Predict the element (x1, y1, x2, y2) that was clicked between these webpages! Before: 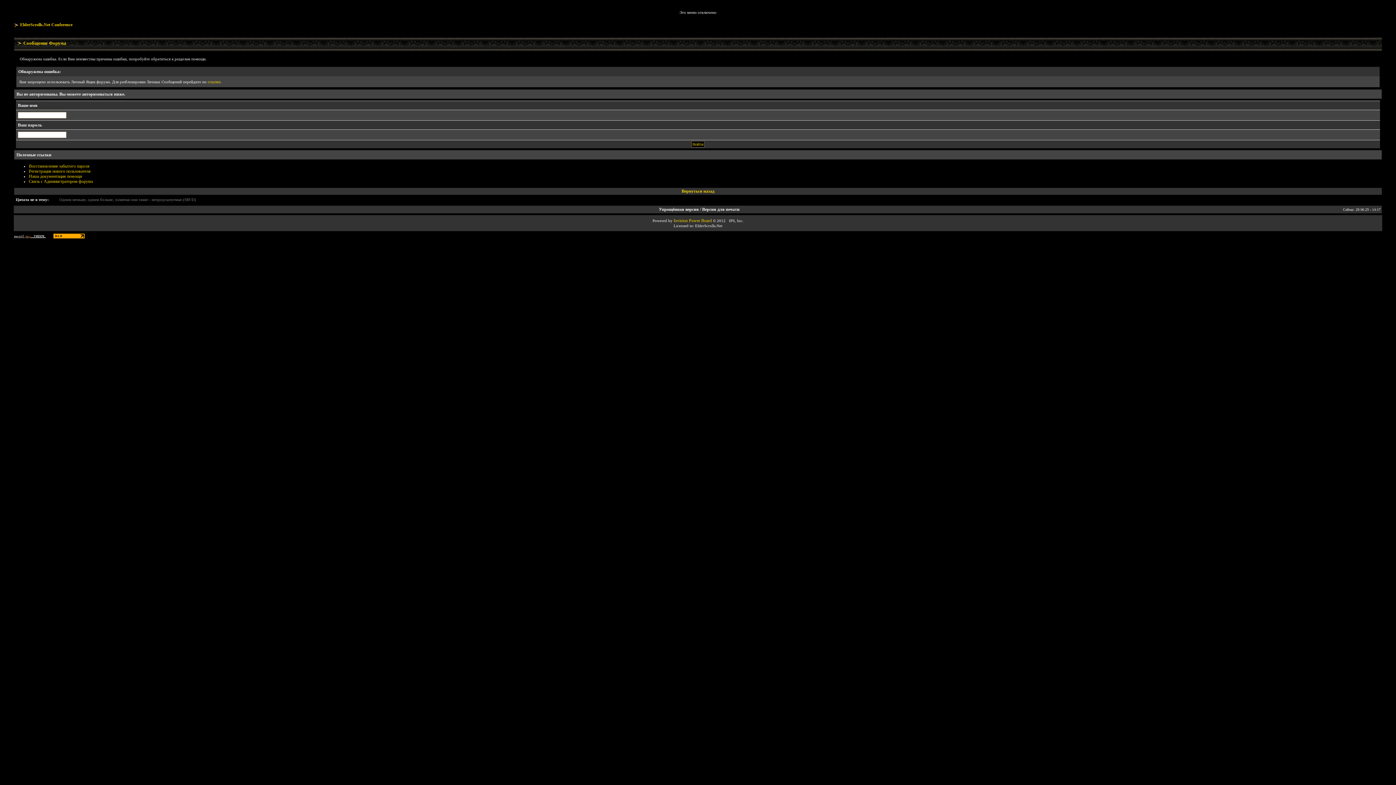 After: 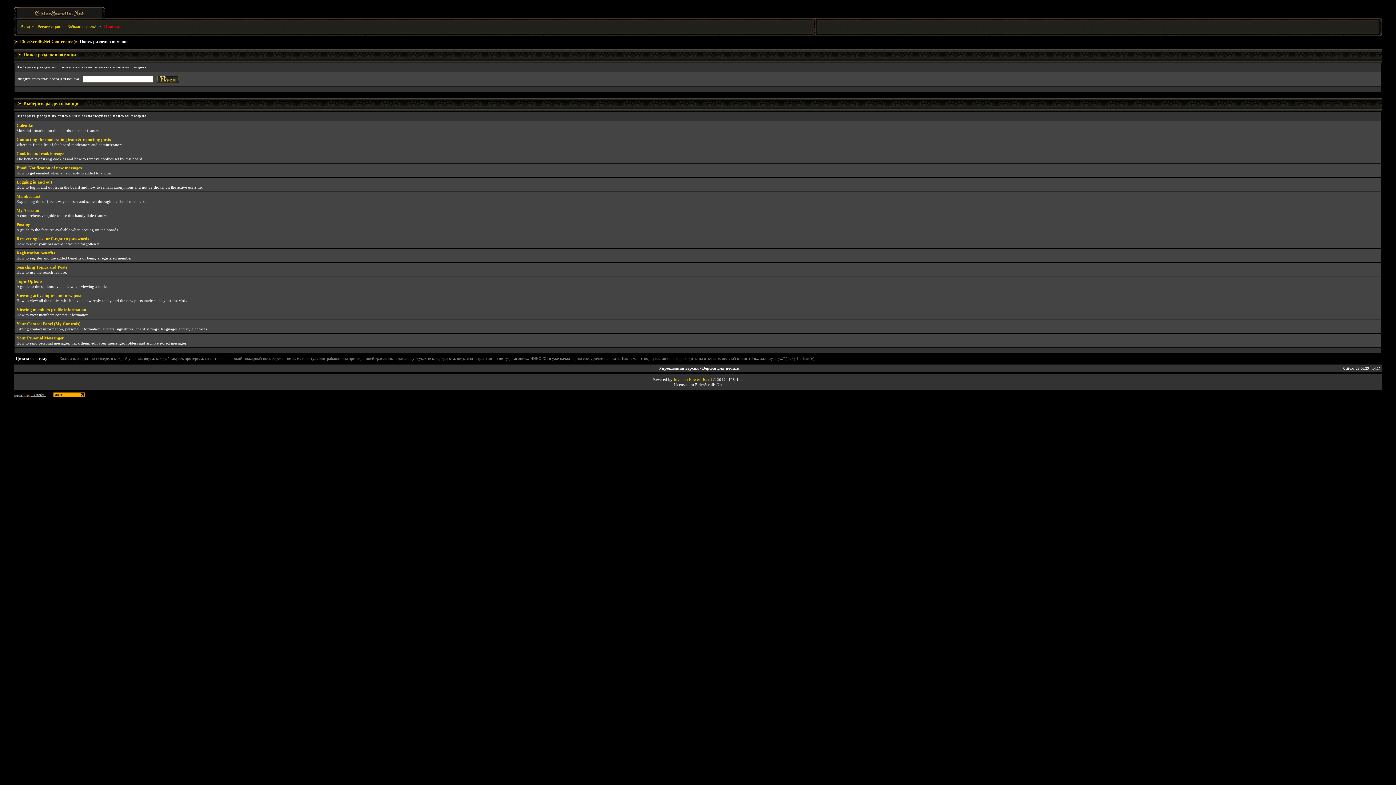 Action: label: Наша документация помощи bbox: (28, 173, 81, 178)